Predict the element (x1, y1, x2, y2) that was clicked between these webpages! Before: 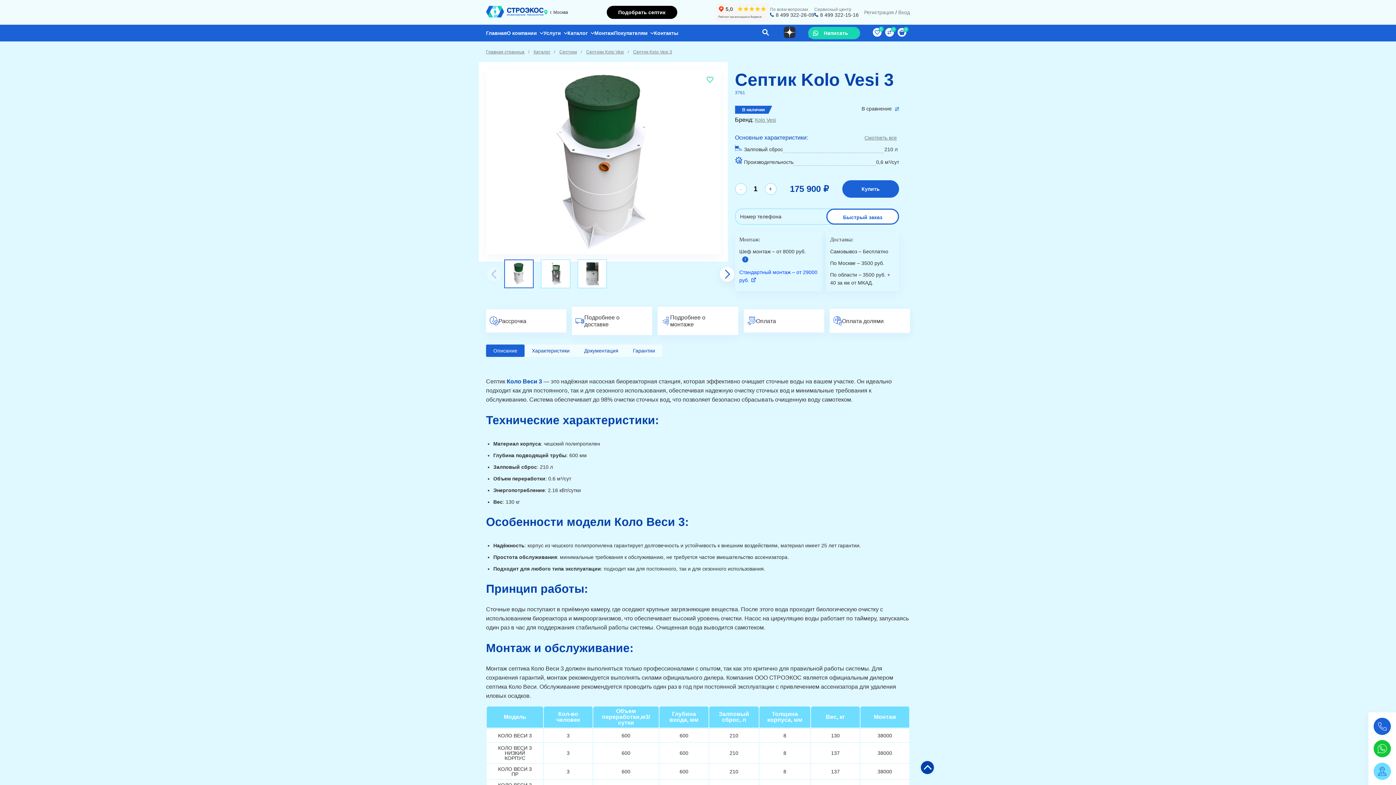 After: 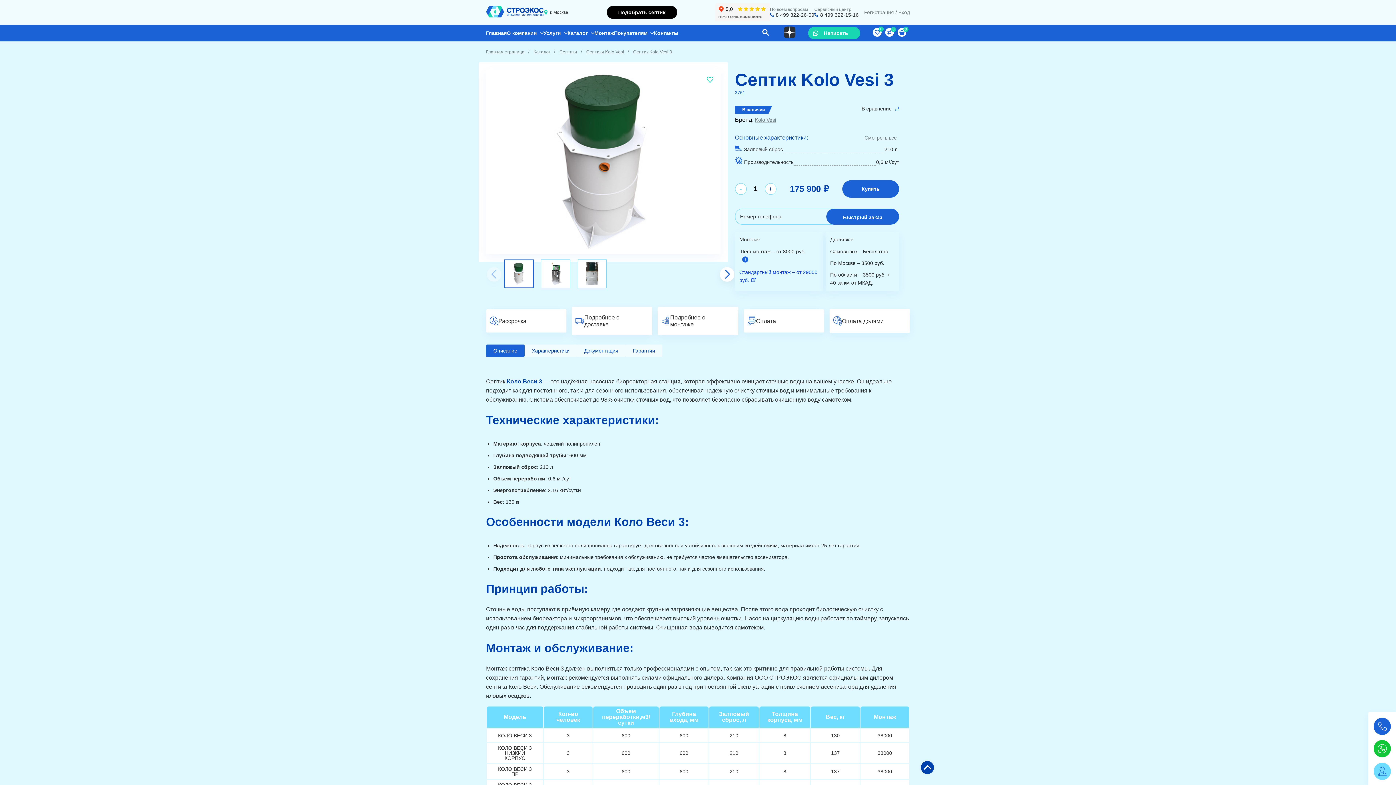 Action: label: Быстрый заказ bbox: (826, 208, 899, 224)